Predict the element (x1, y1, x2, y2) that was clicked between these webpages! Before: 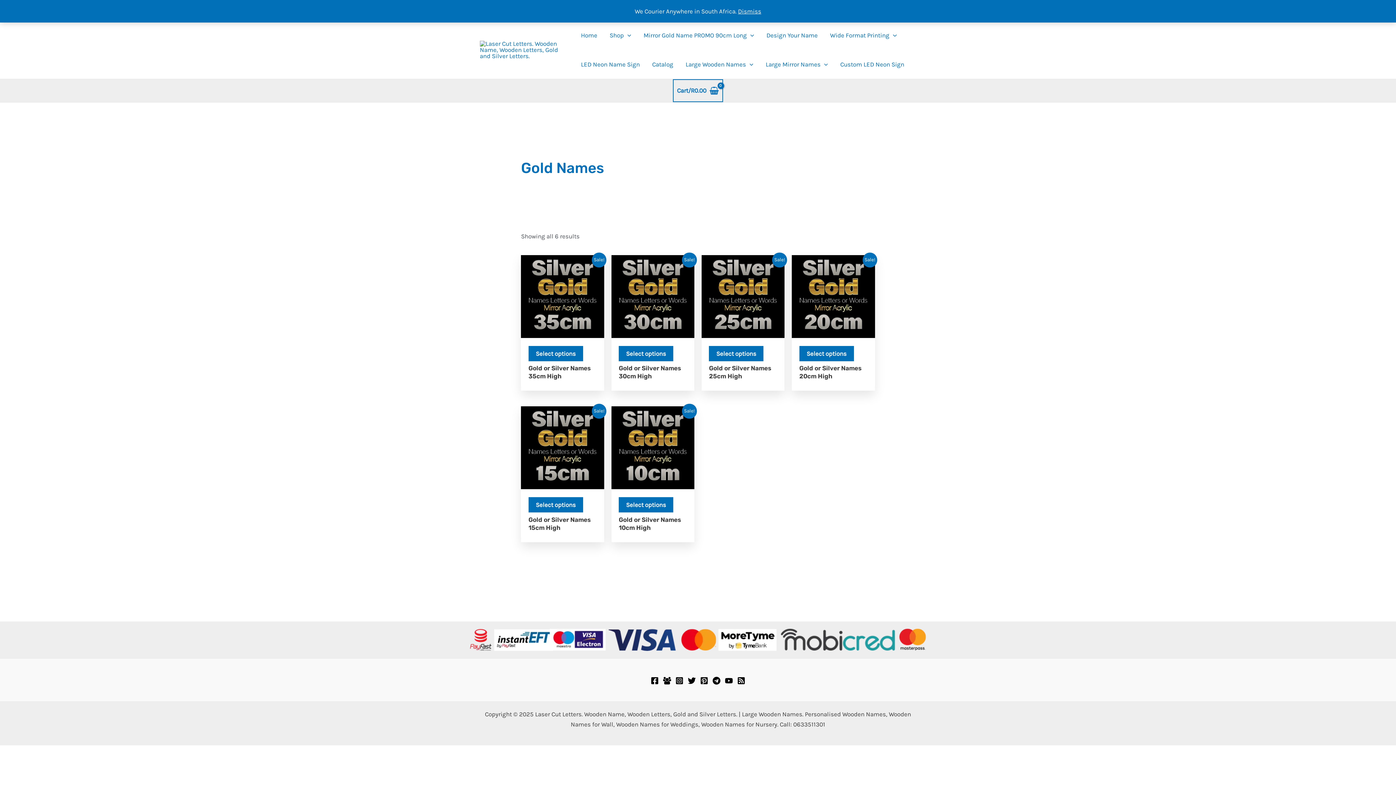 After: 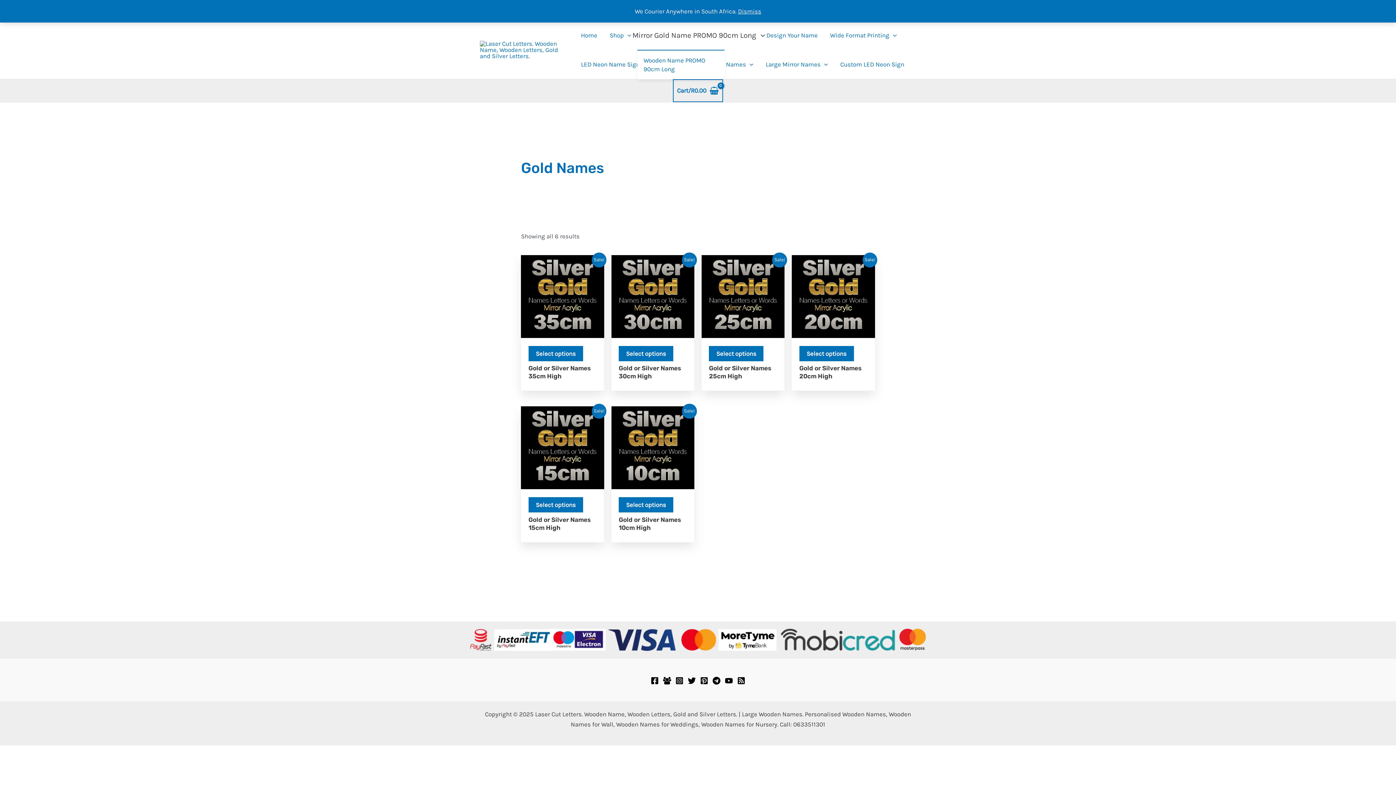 Action: label: Mirror Gold Name PROMO 90cm Long bbox: (637, 20, 760, 49)